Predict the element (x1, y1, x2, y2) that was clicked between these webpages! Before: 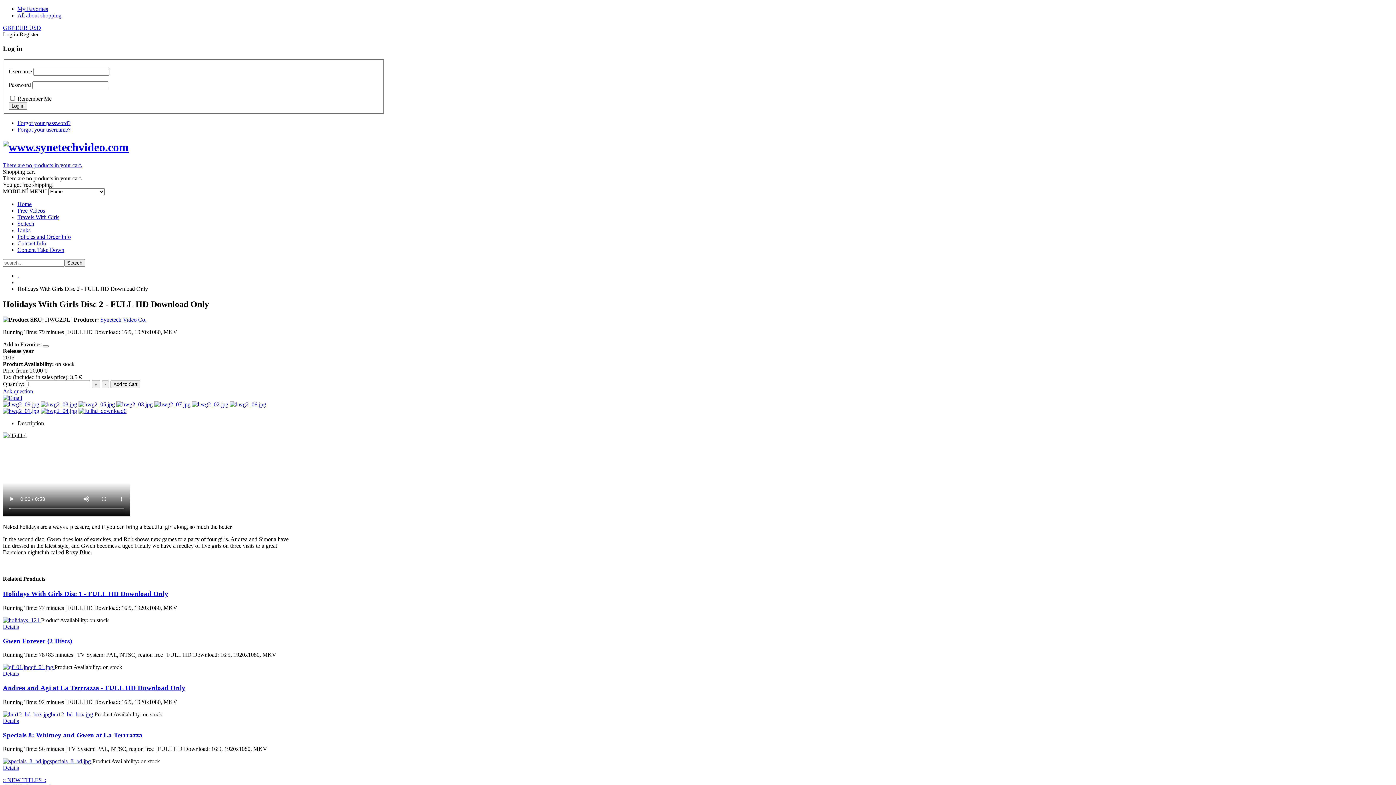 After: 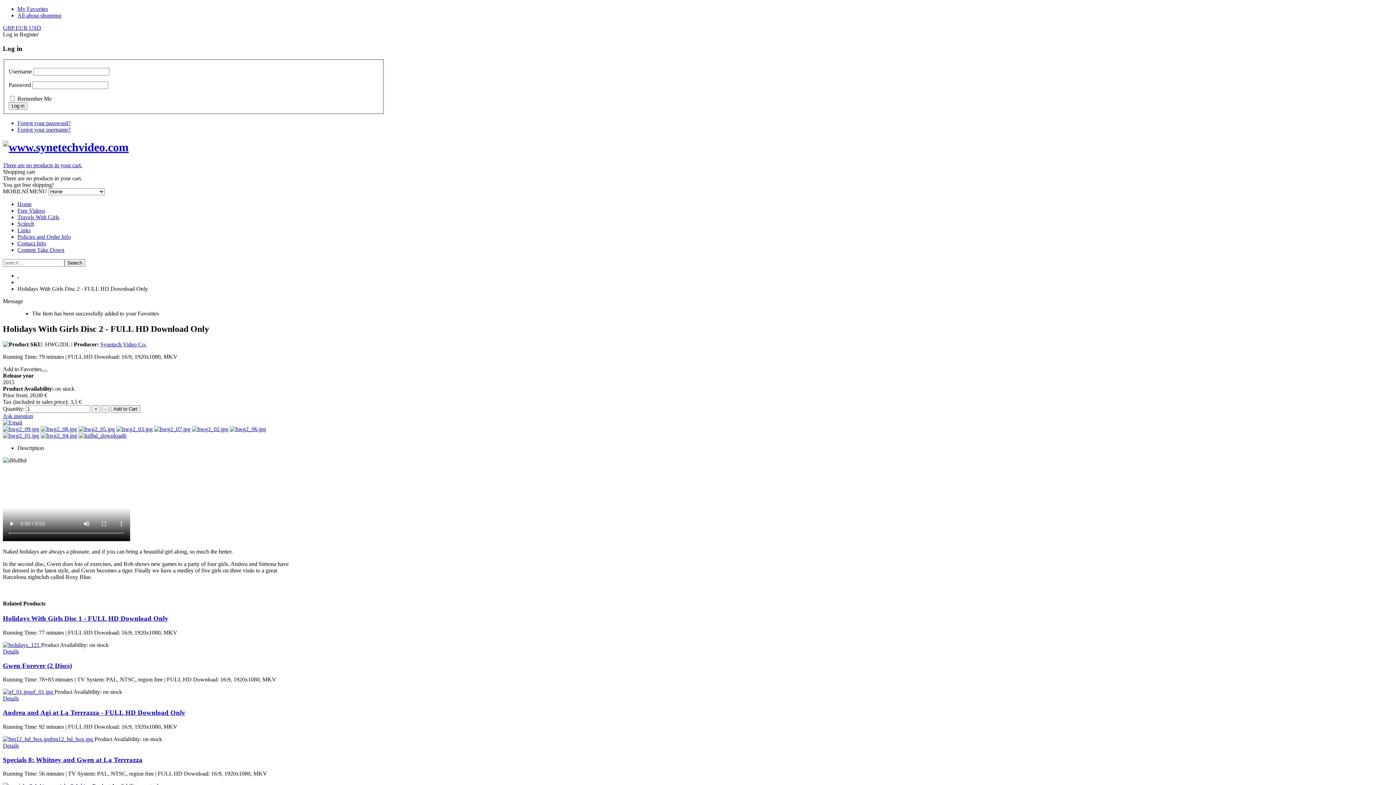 Action: bbox: (42, 345, 48, 347)